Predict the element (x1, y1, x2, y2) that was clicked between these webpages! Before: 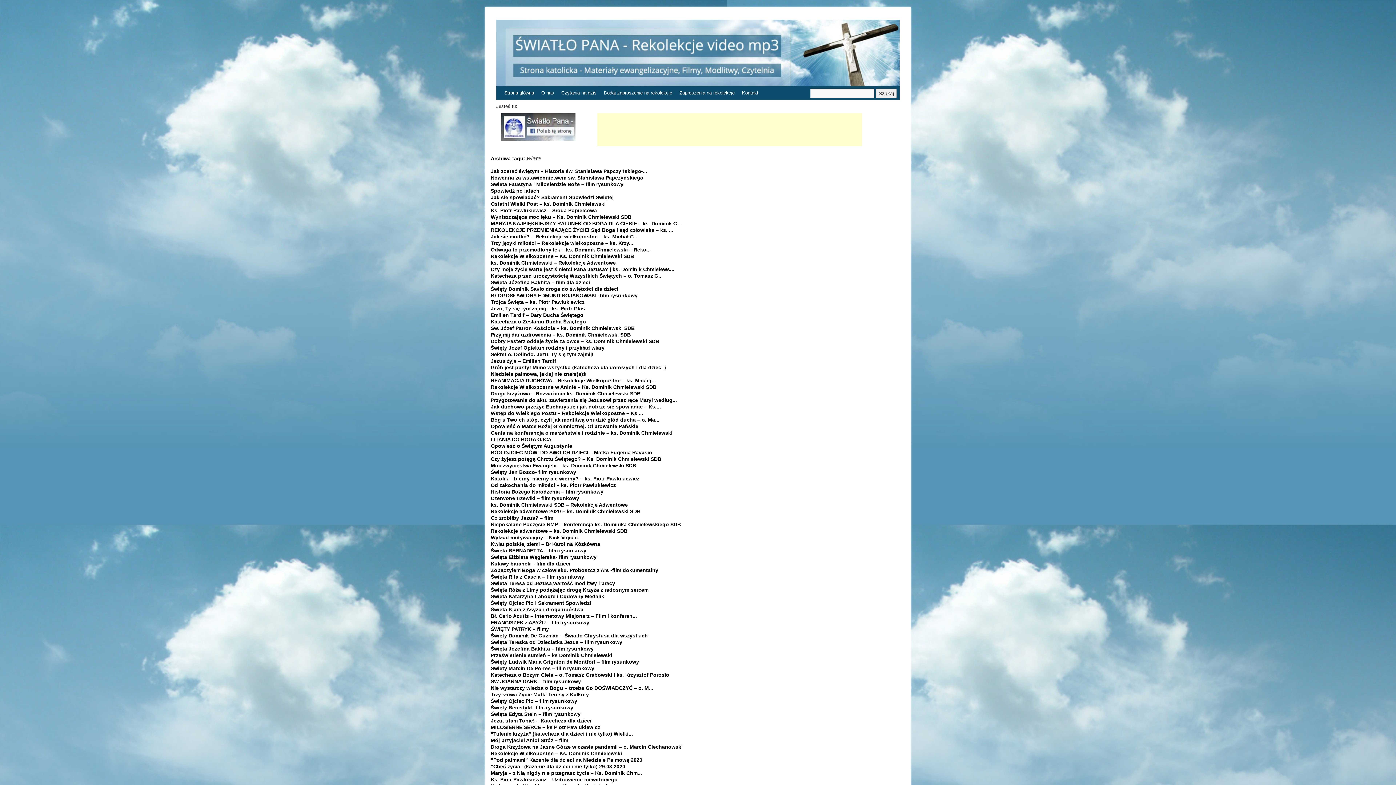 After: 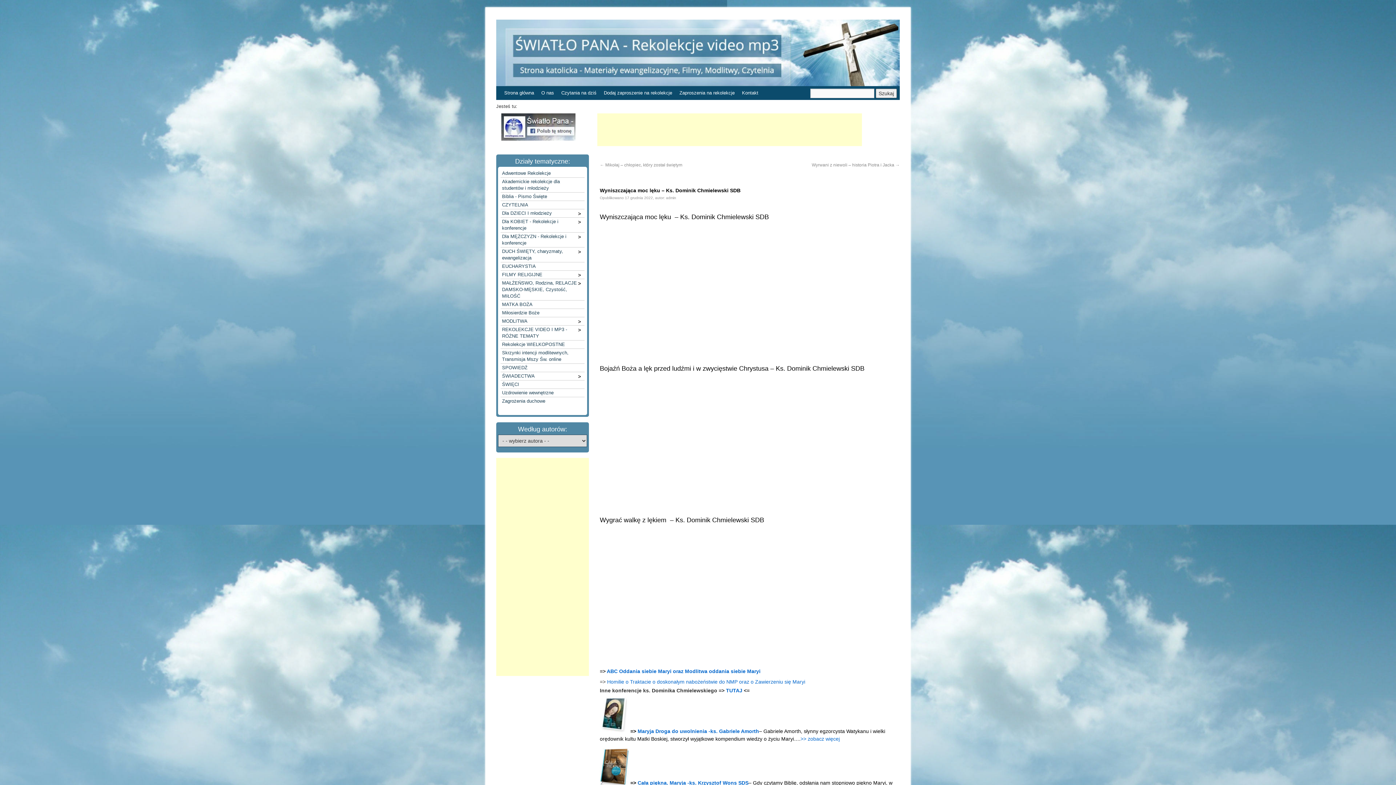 Action: label: Wyniszczająca moc lęku – Ks. Dominik Chmielewski SDB bbox: (490, 213, 905, 220)